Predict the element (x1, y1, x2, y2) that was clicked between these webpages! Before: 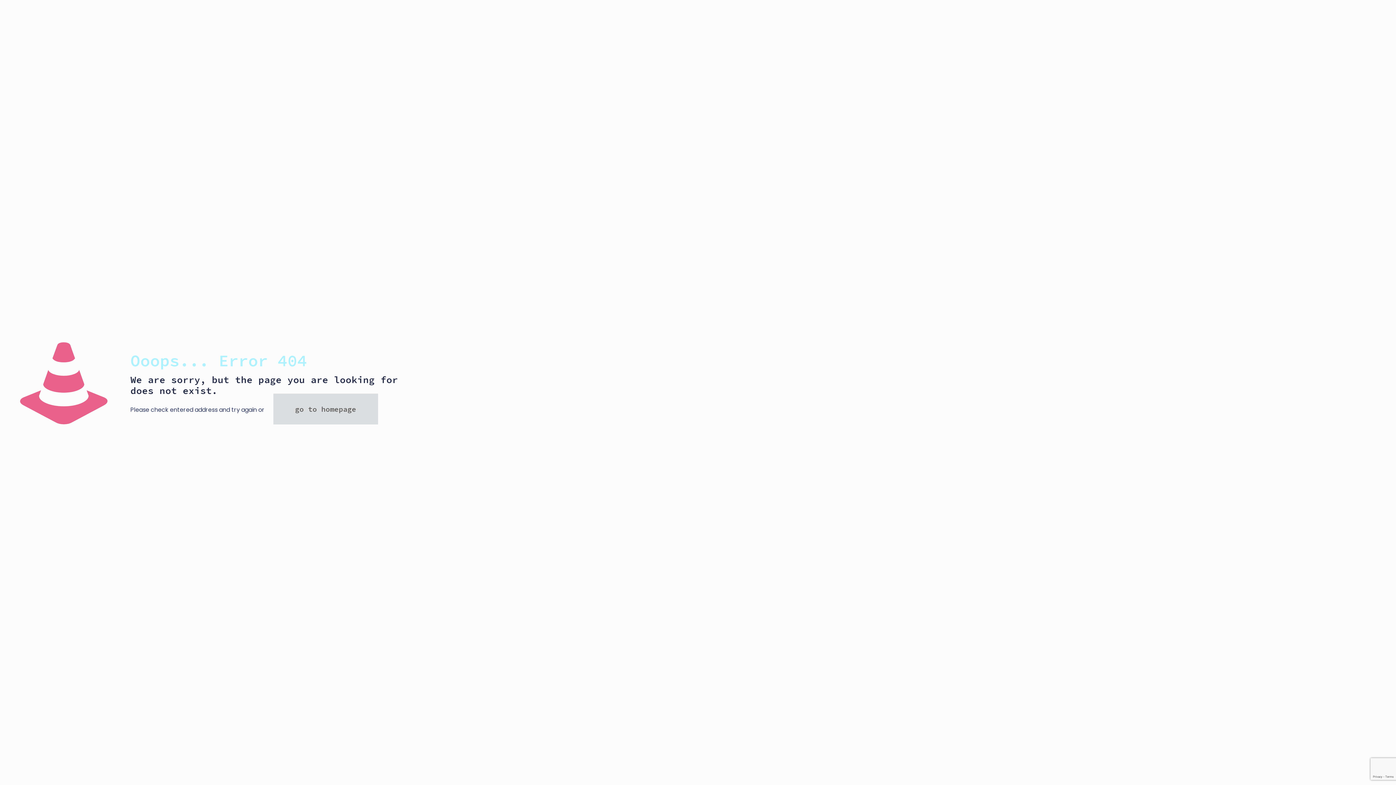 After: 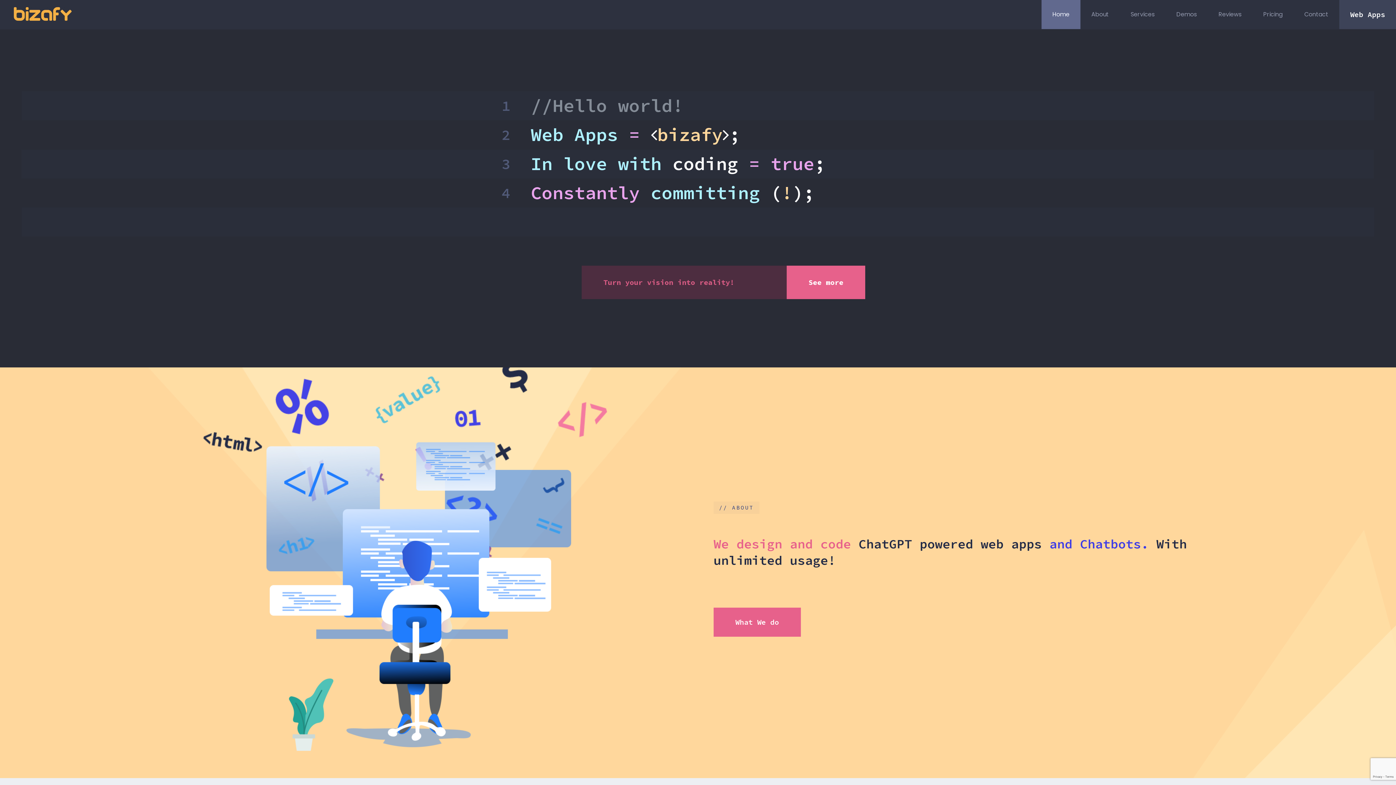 Action: label: go to homepage bbox: (273, 393, 378, 424)